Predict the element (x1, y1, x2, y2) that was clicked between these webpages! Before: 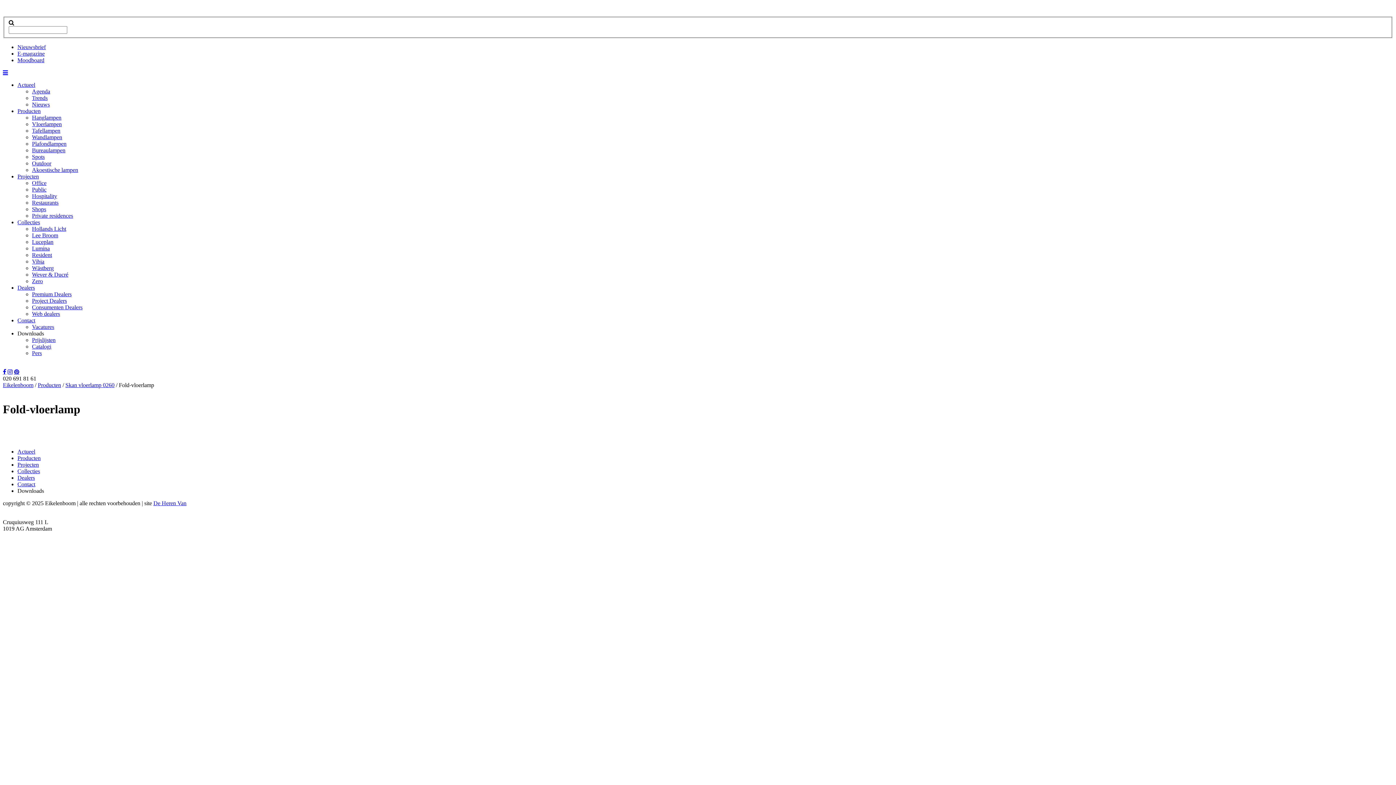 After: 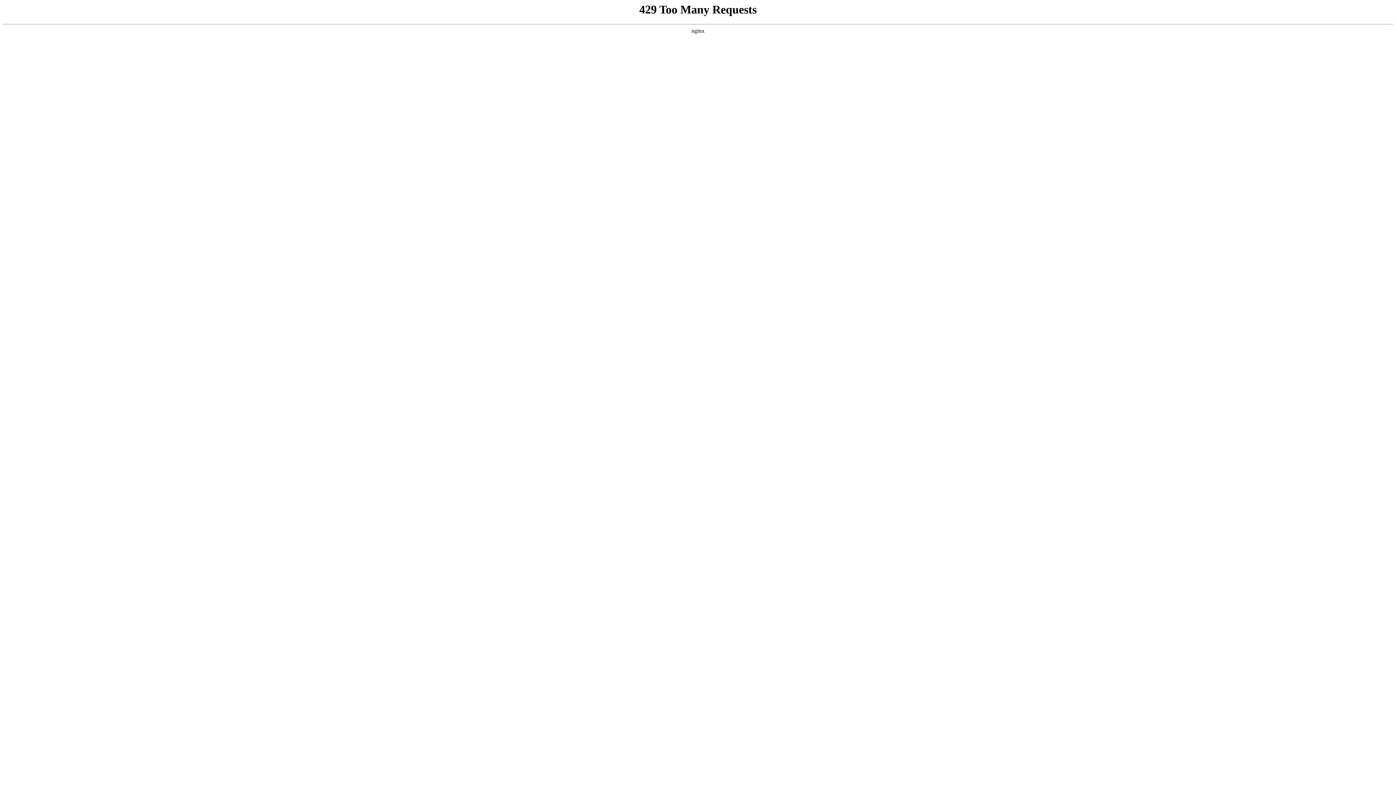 Action: label: Projecten bbox: (17, 461, 38, 468)